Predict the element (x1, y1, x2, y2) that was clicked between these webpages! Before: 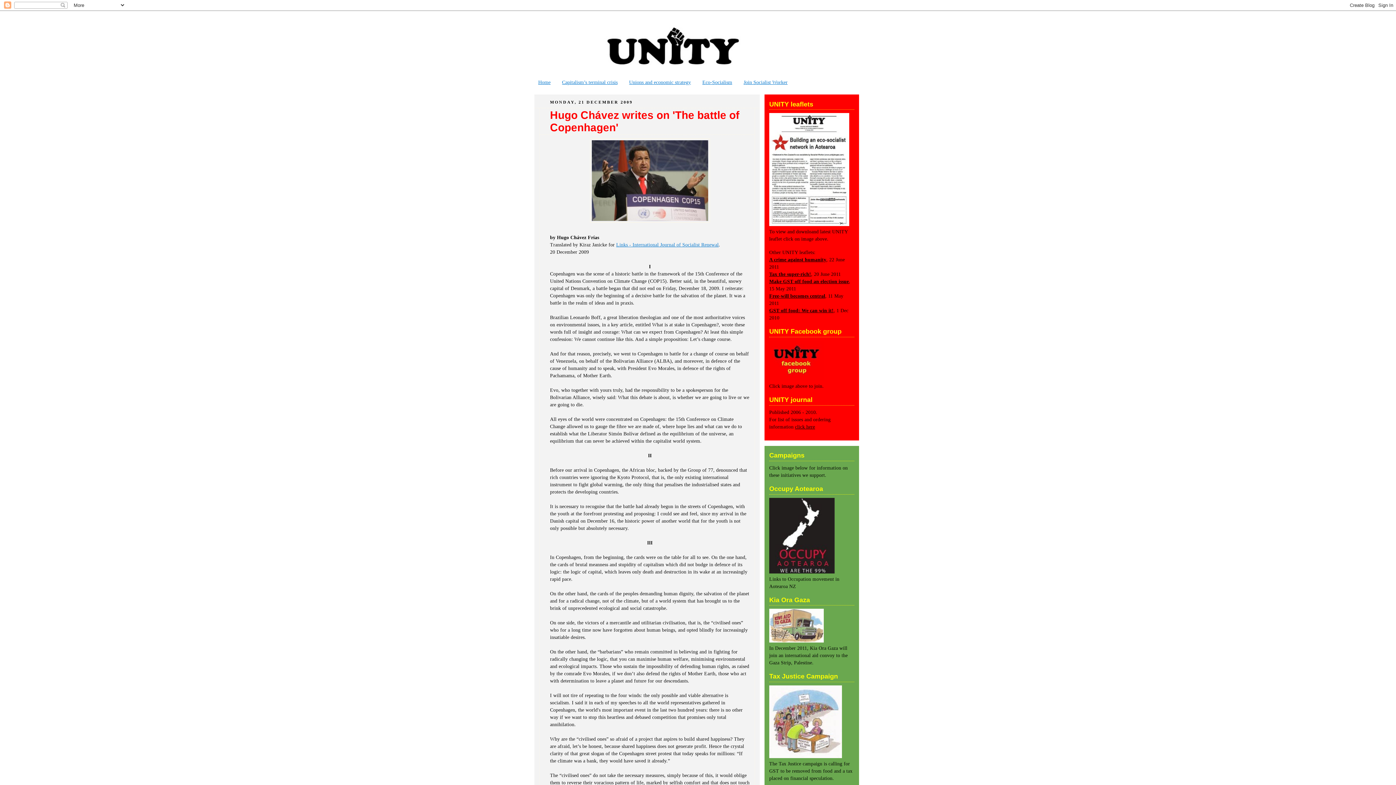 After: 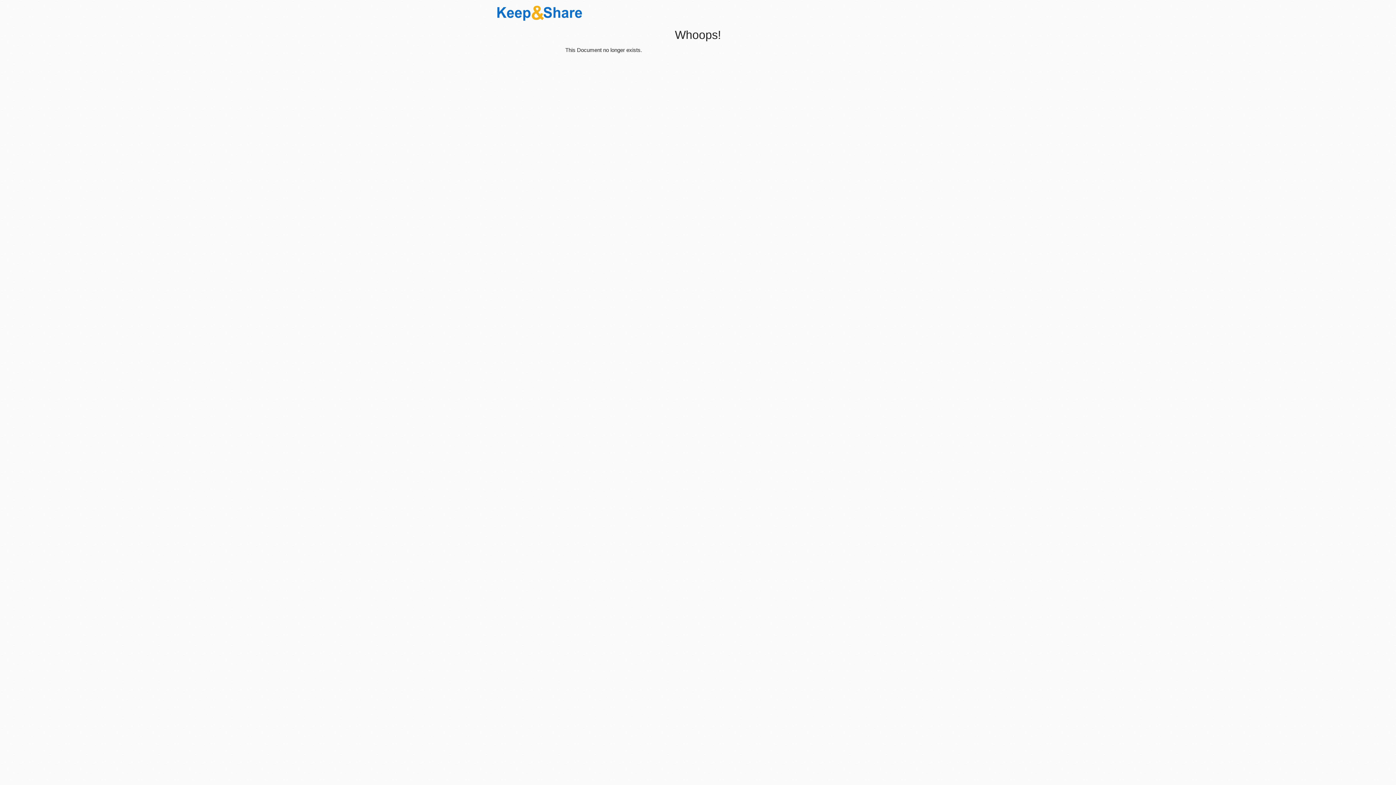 Action: bbox: (769, 293, 825, 299) label: Free-will becomes central